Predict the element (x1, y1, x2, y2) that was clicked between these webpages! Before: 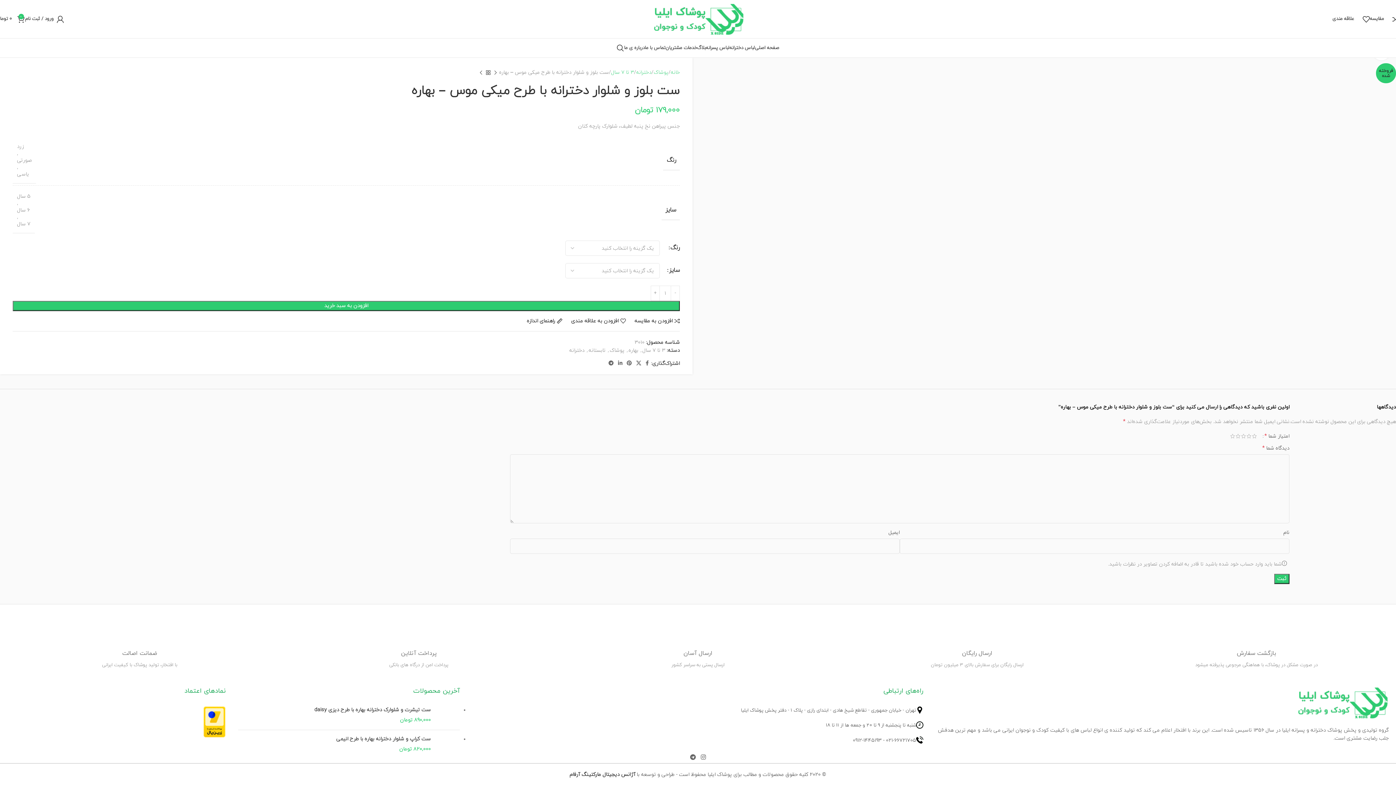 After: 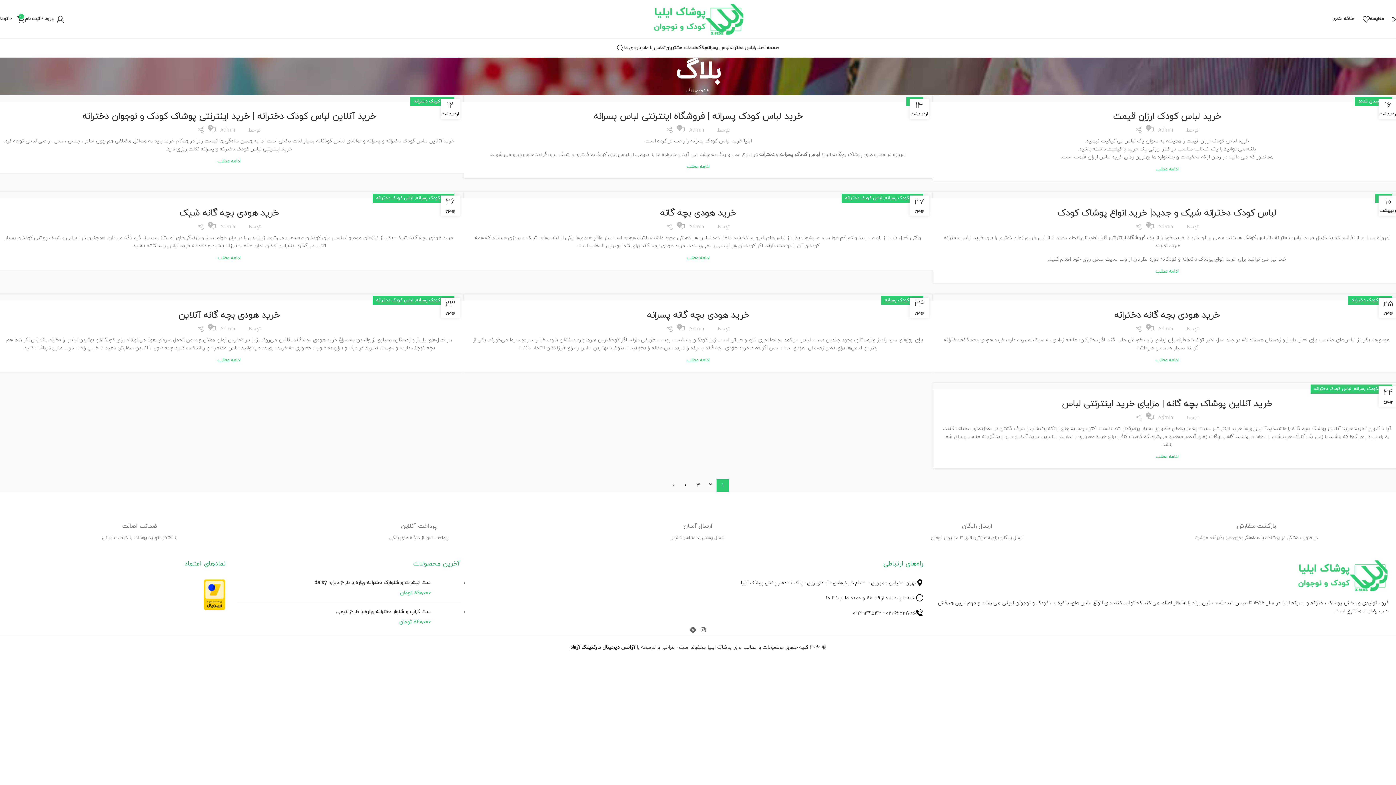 Action: bbox: (697, 40, 706, 55) label: بلاگ